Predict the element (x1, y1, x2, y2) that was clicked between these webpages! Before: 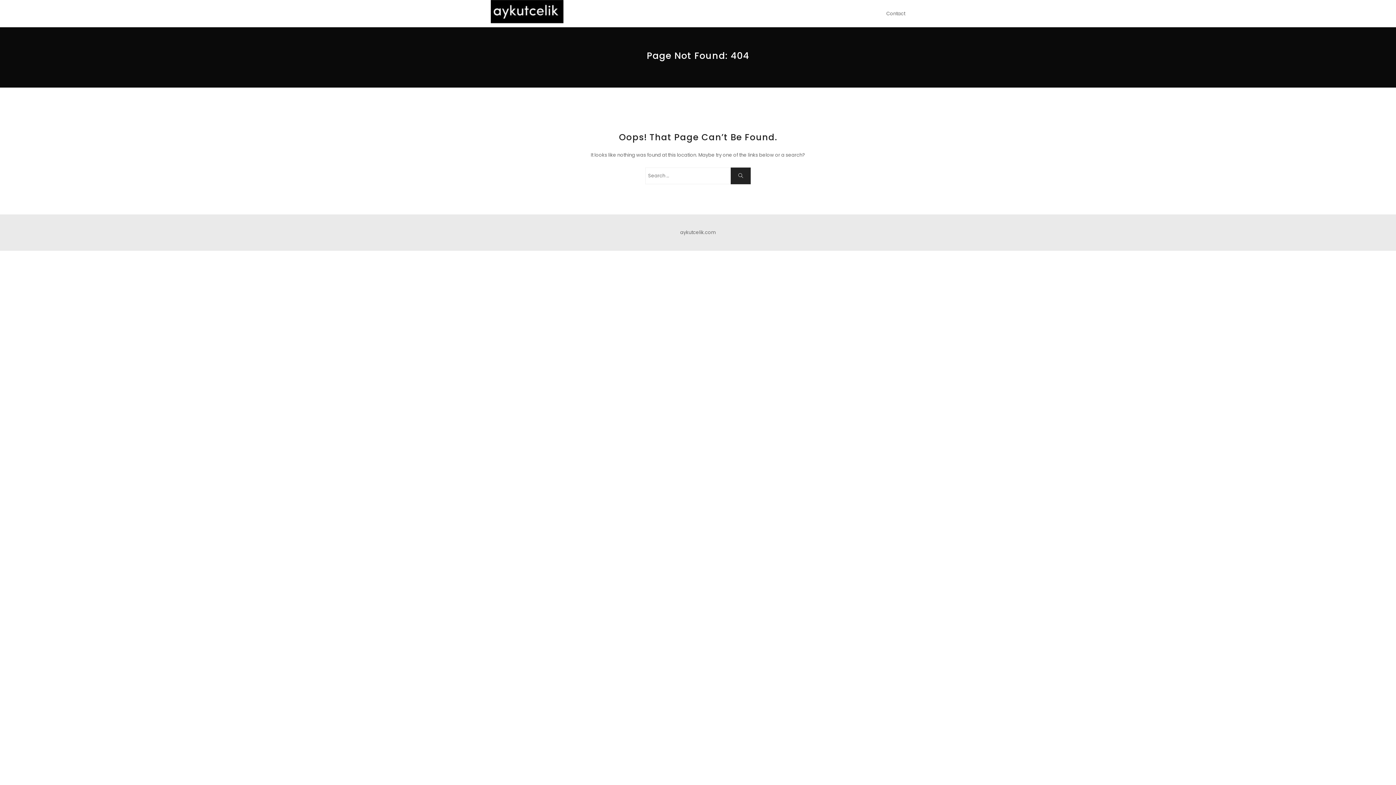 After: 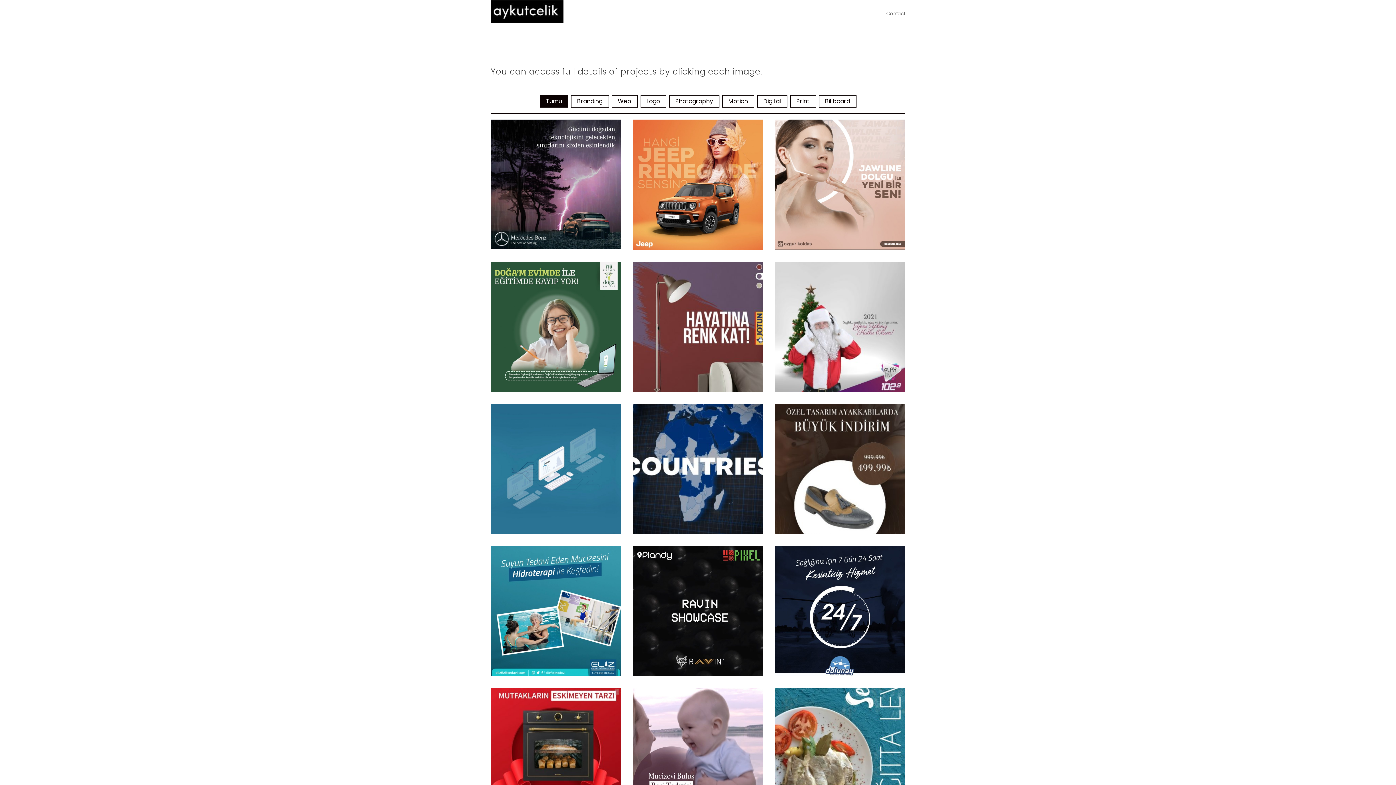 Action: bbox: (490, 0, 563, 23)